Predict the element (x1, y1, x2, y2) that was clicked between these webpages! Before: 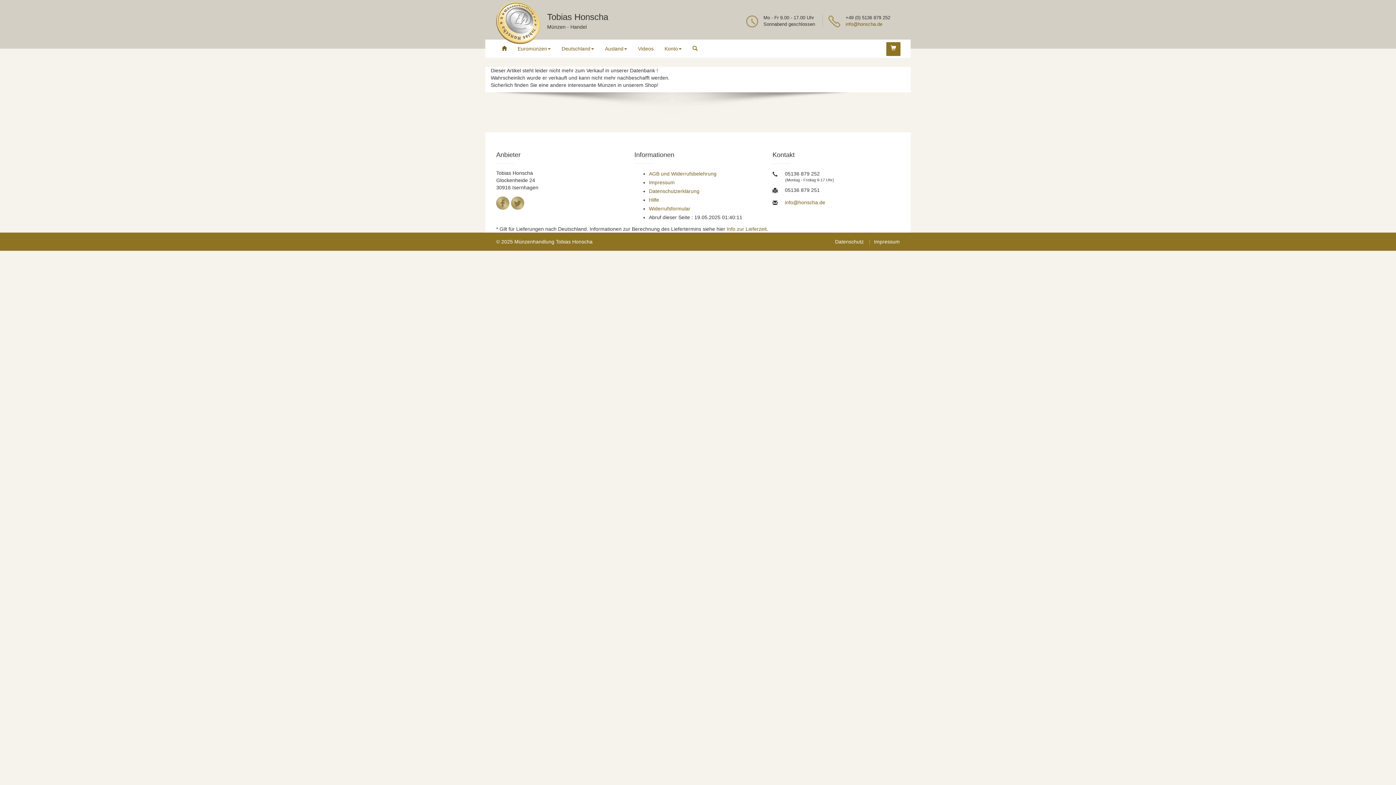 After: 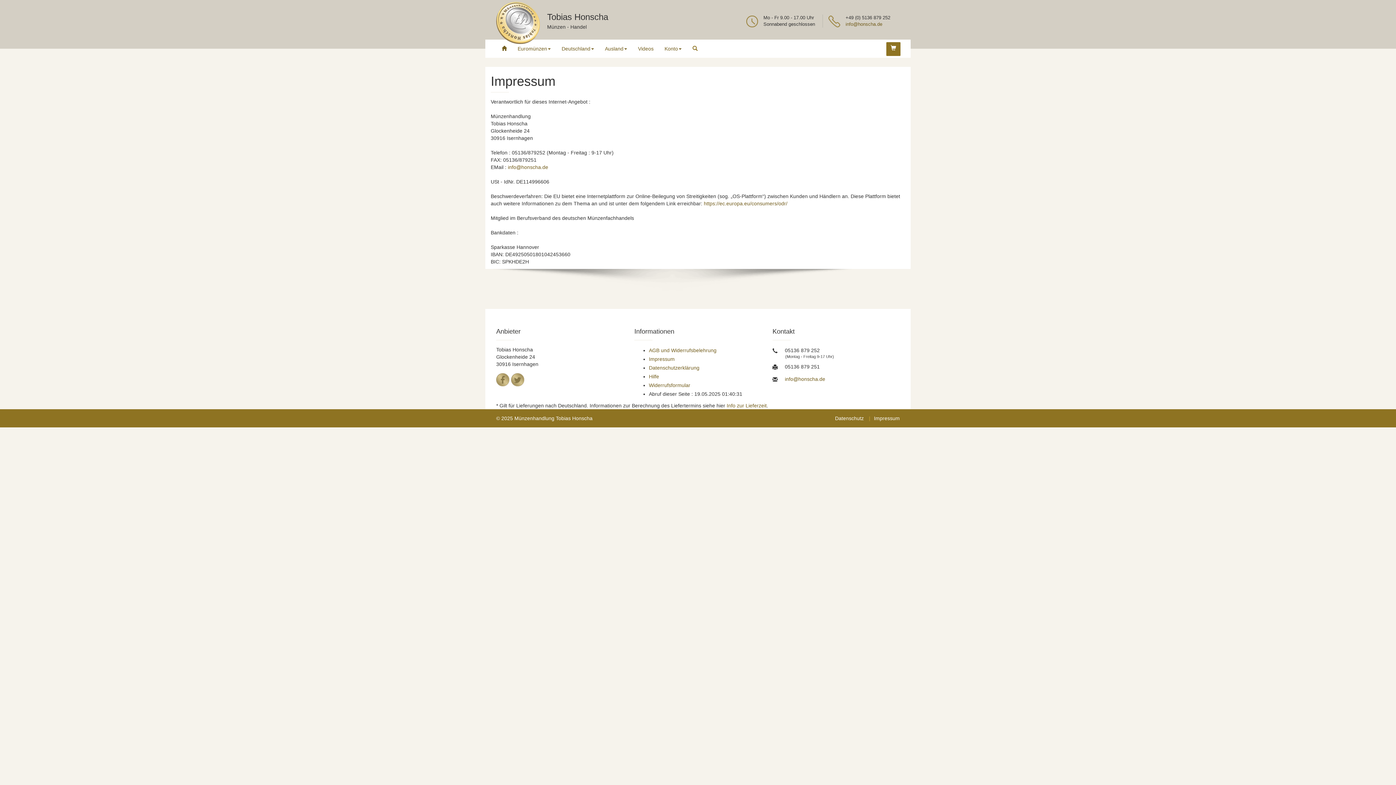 Action: label: Impressum bbox: (649, 179, 674, 185)